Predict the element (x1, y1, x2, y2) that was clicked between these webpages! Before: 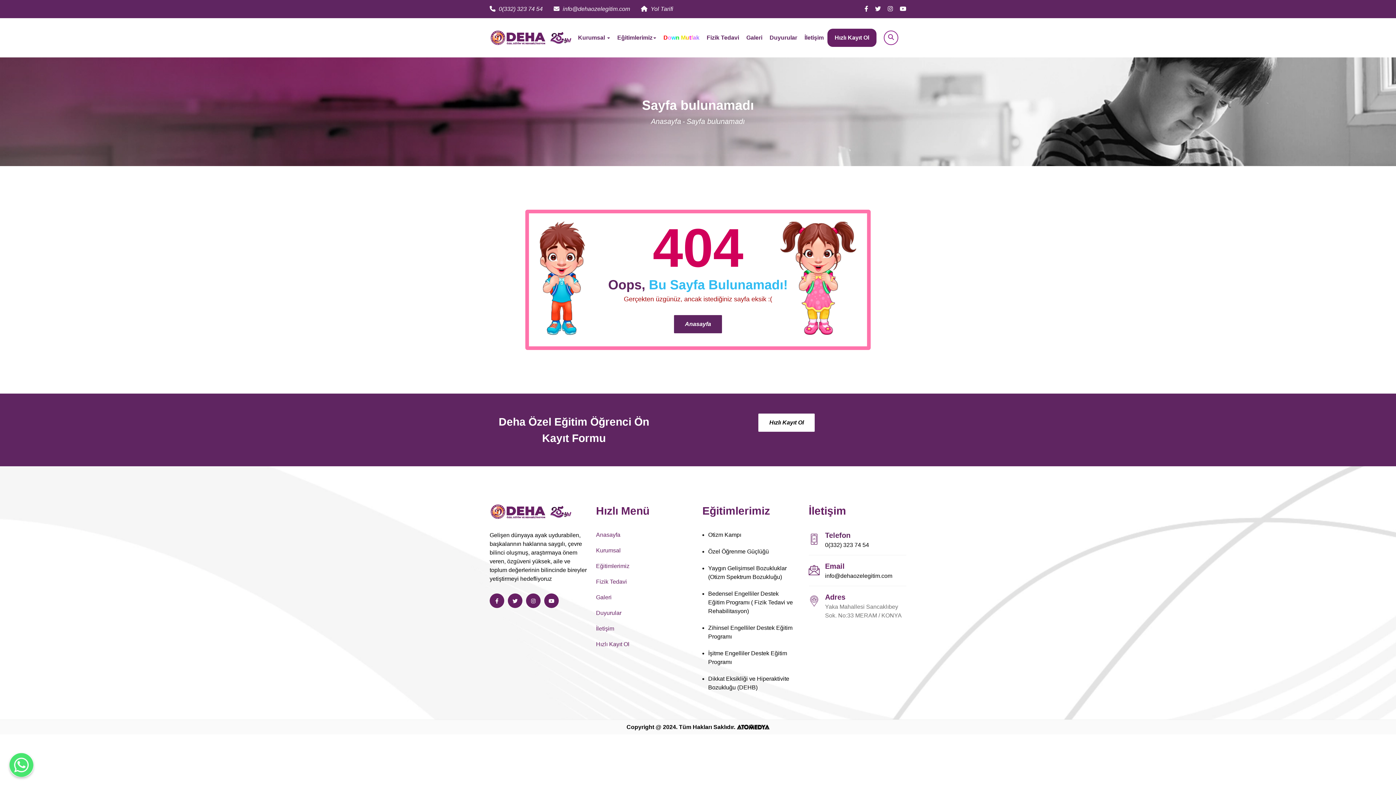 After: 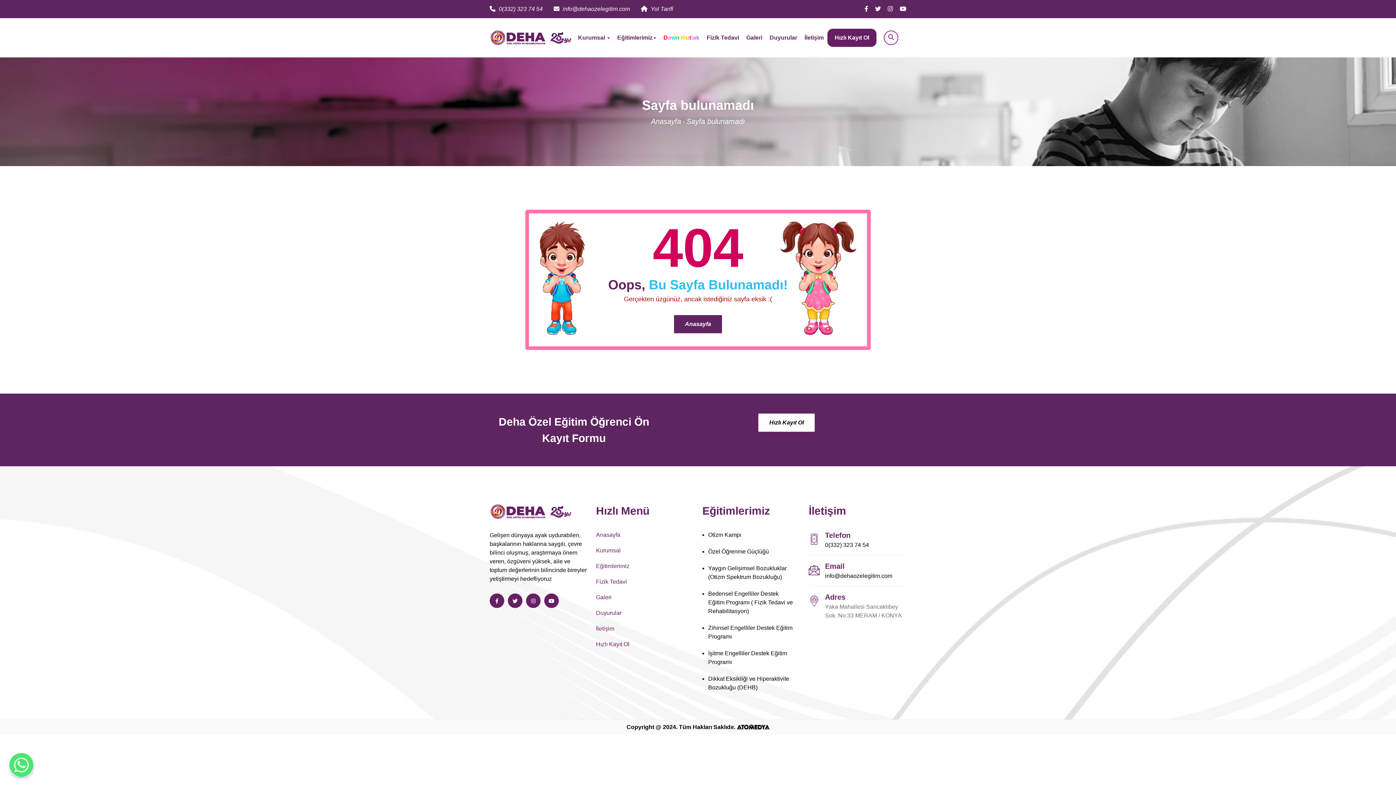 Action: bbox: (888, 5, 893, 12) label: Deha Özel Eğitim ve Rehabilitasyon instagram